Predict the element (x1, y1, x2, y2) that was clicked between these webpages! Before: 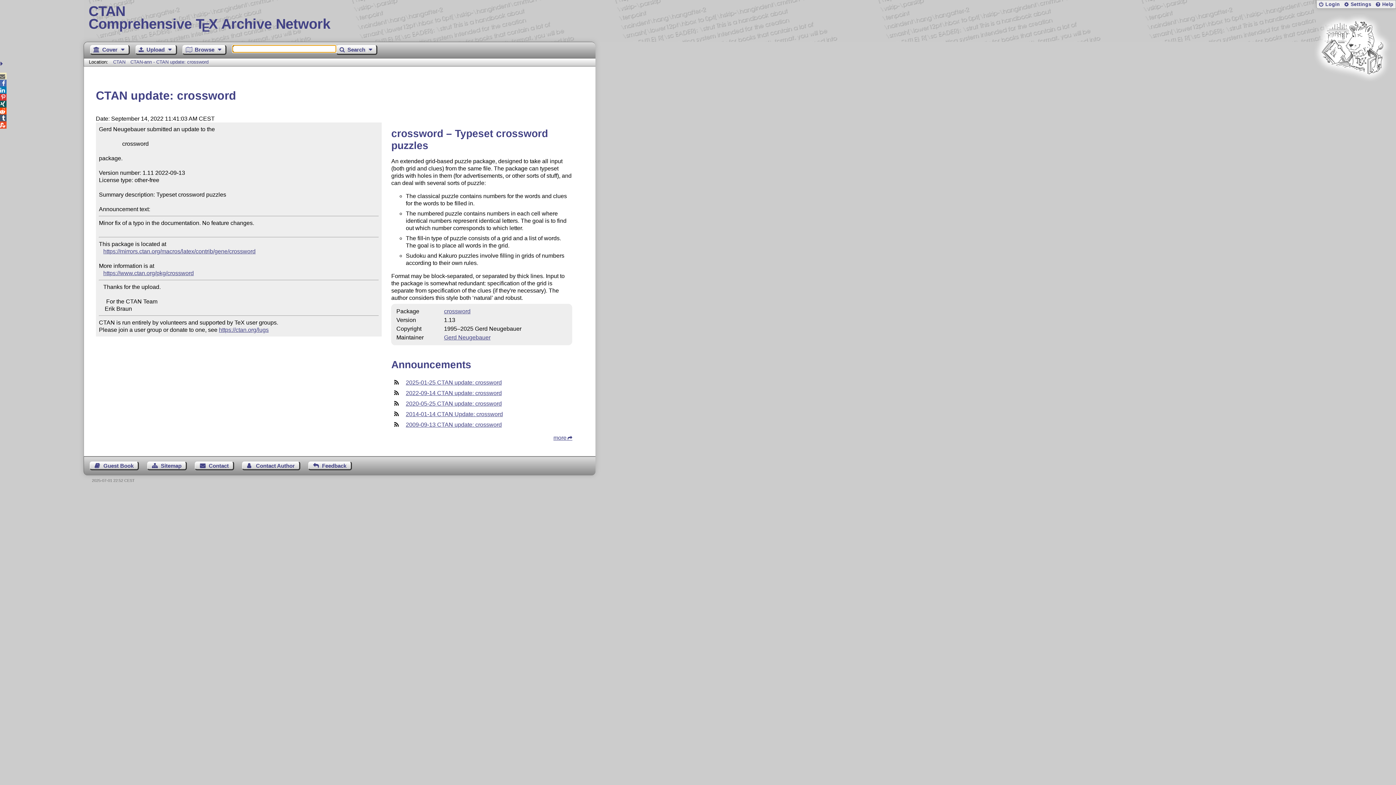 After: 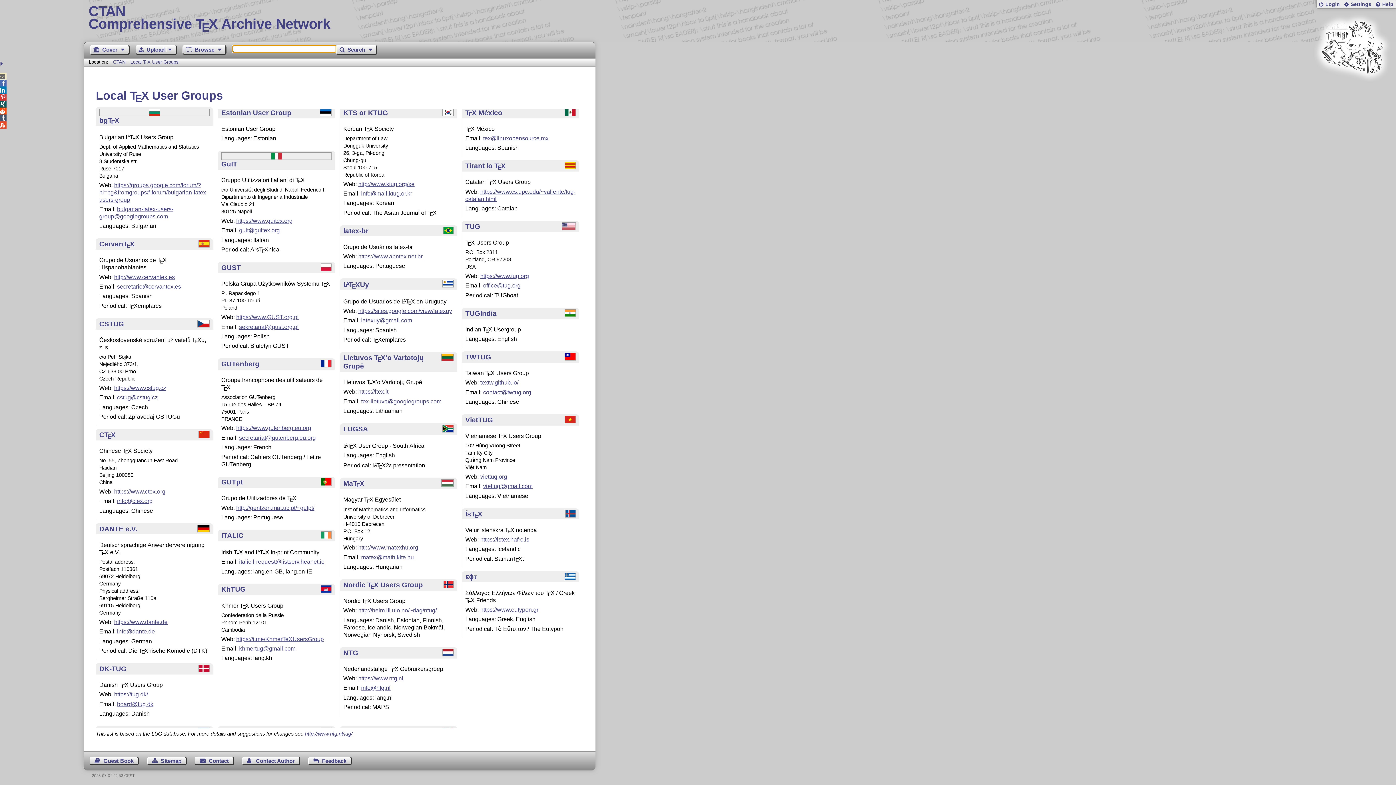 Action: label: https://ctan.org/lugs bbox: (218, 326, 268, 332)